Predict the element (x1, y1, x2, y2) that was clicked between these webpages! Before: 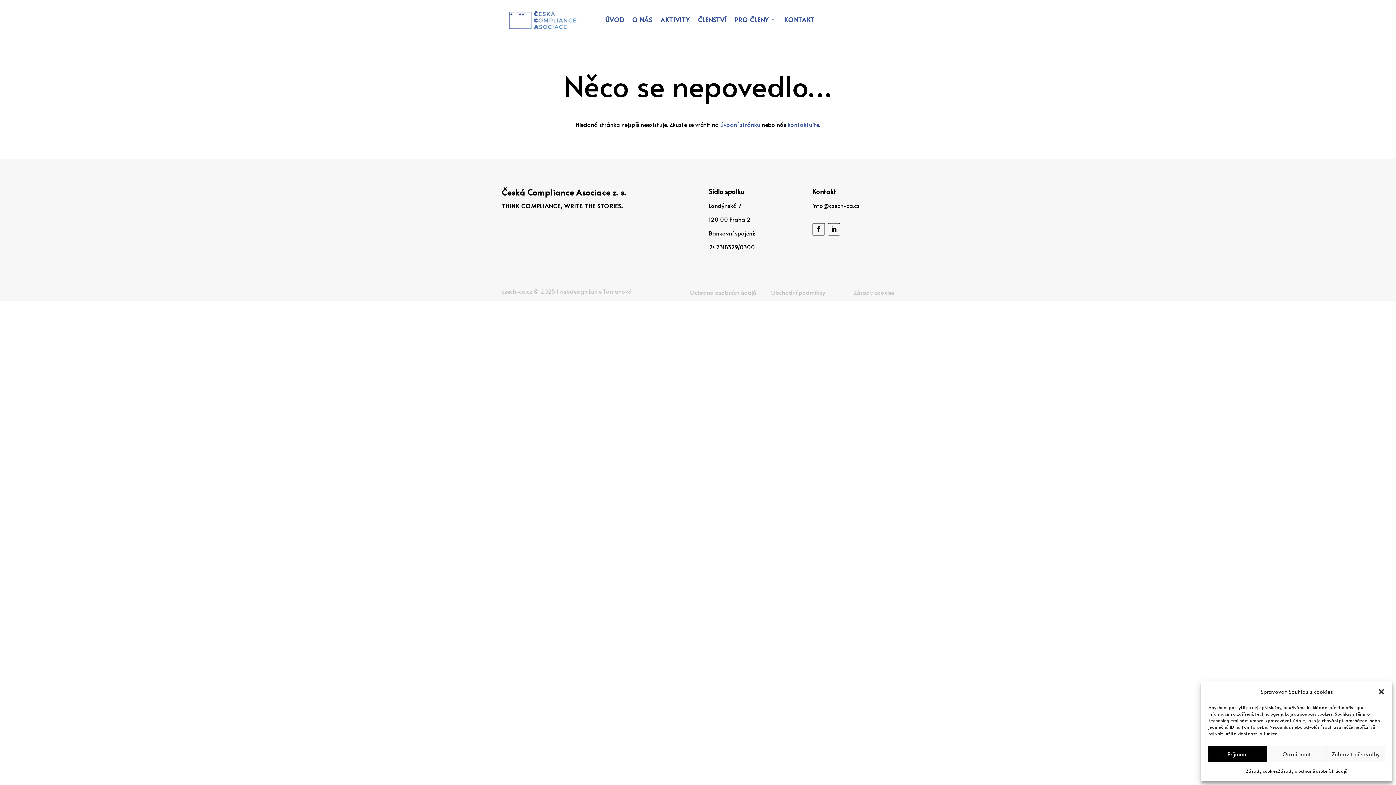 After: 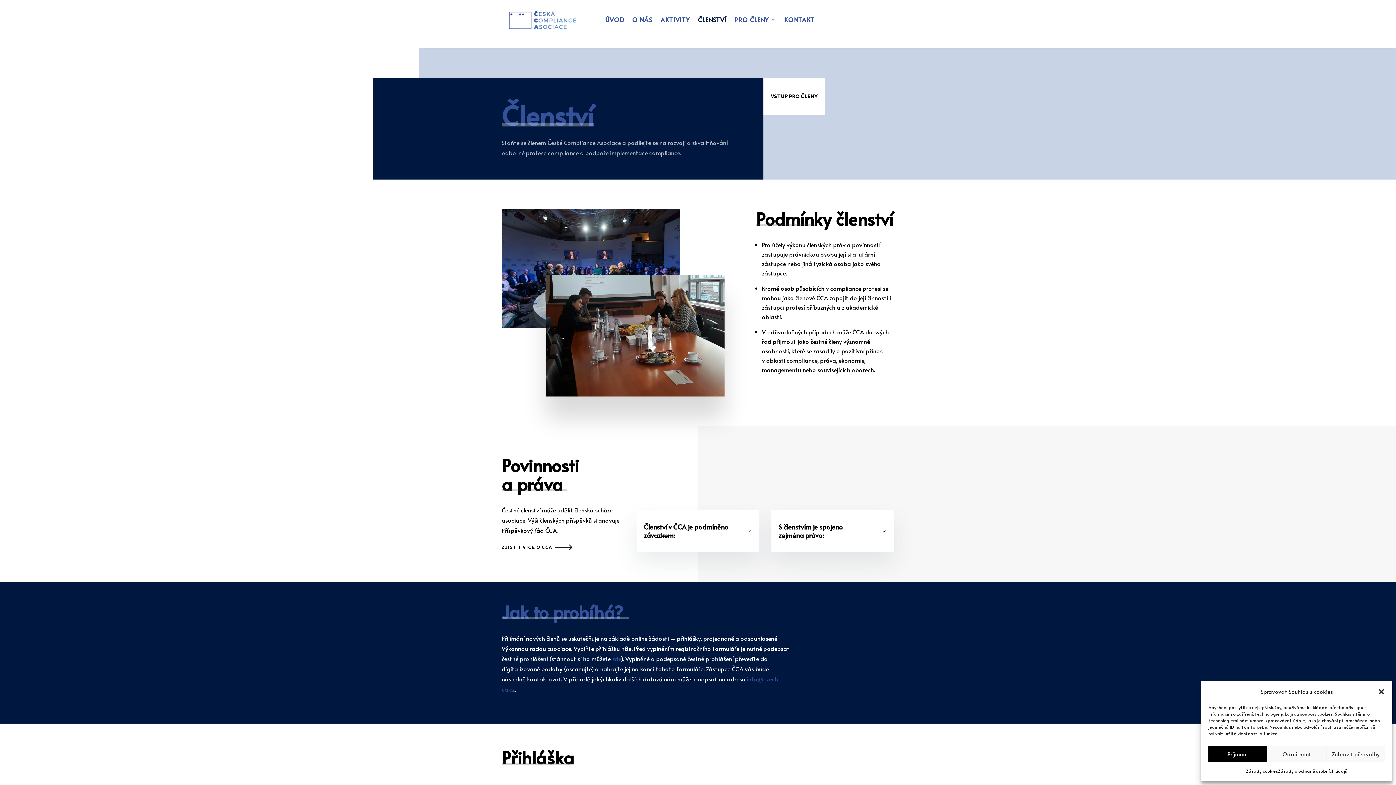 Action: label: ČLENSTVÍ bbox: (698, 17, 726, 25)